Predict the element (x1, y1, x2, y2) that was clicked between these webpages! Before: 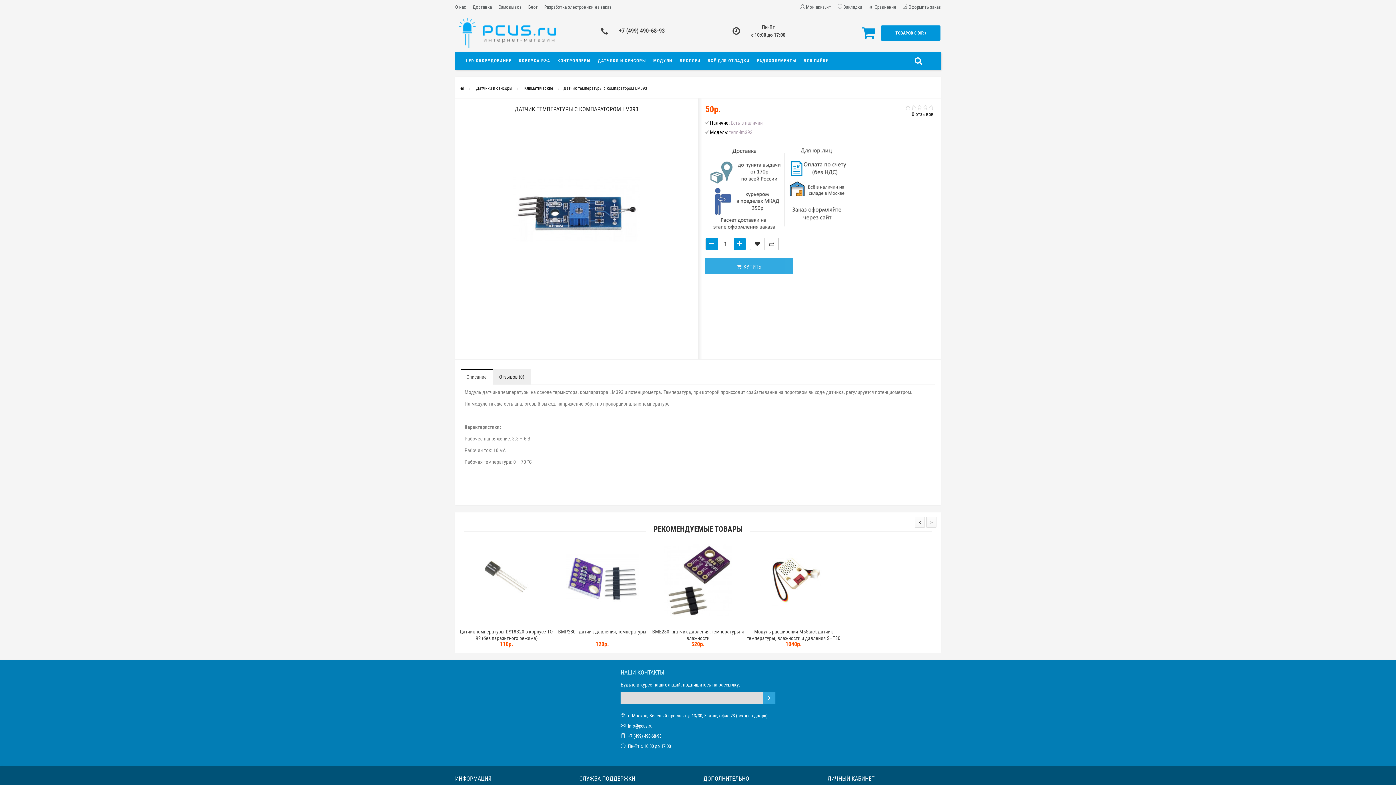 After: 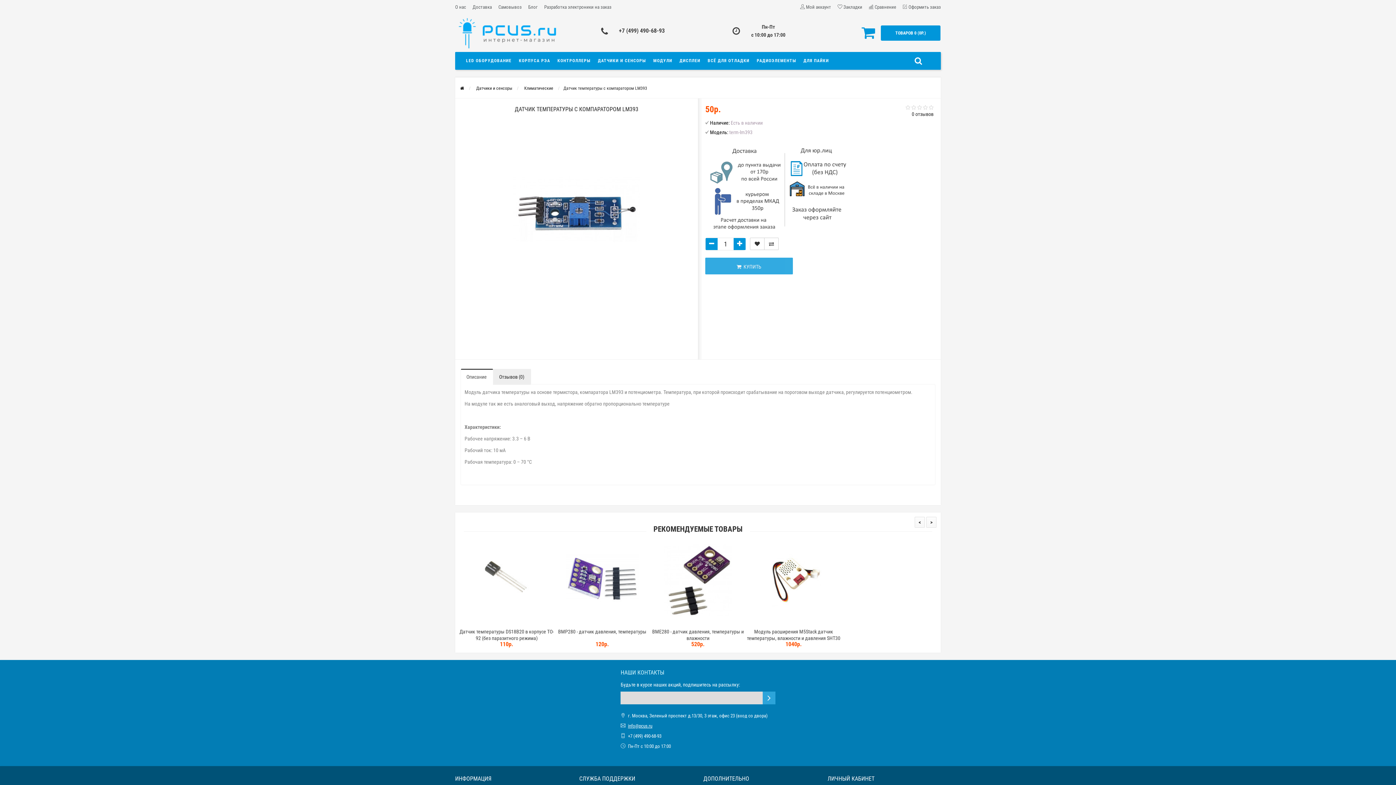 Action: label: info@pcus.ru bbox: (628, 723, 652, 729)